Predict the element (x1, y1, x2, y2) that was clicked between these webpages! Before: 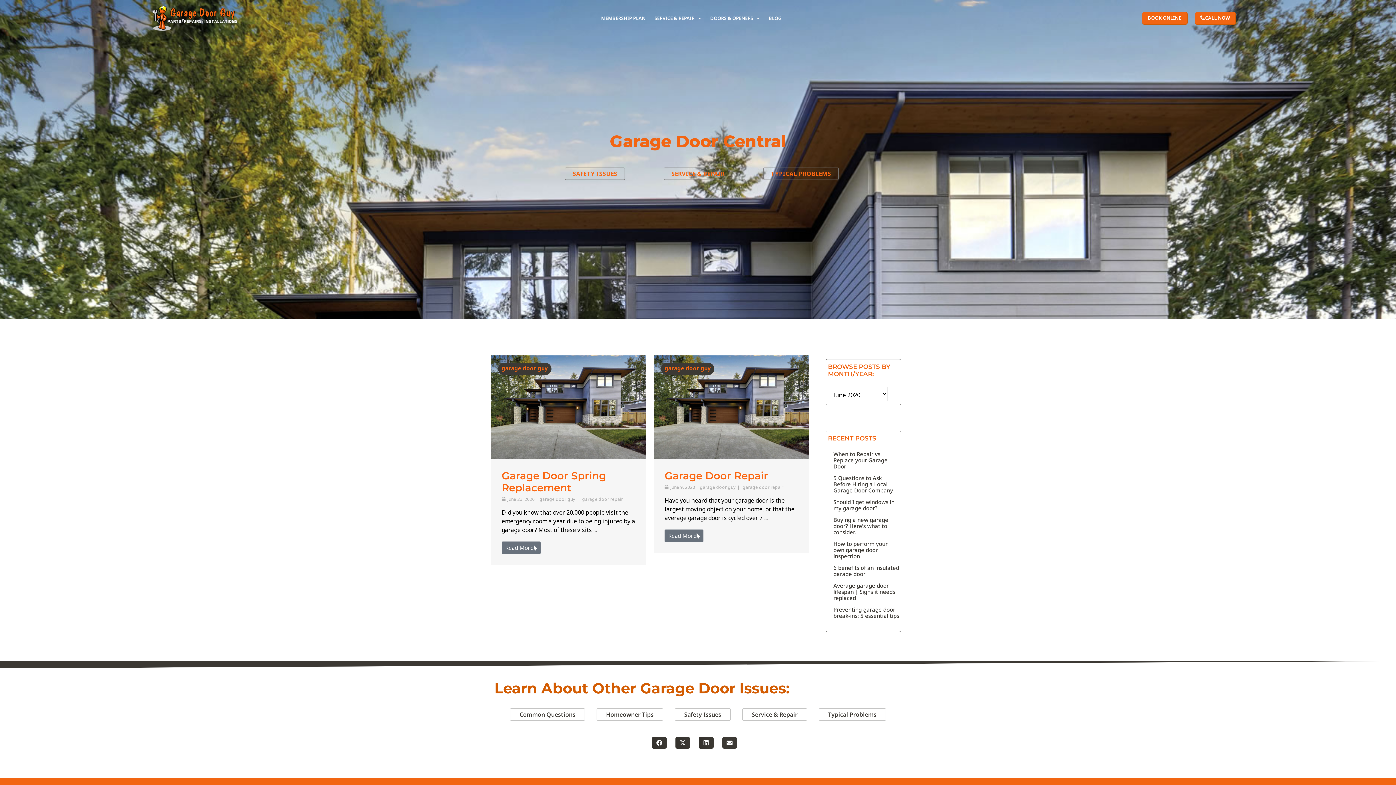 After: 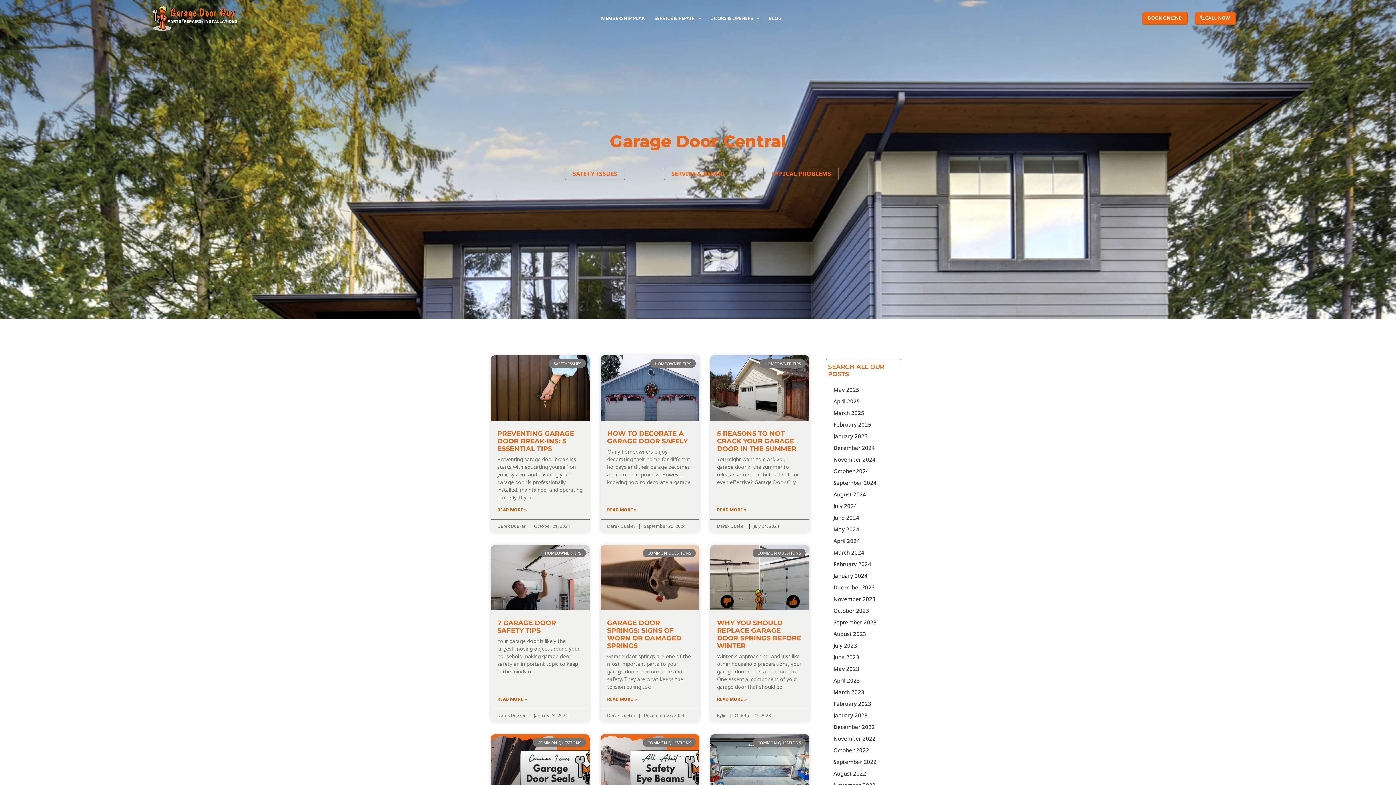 Action: bbox: (565, 167, 625, 179) label: SAFETY ISSUES